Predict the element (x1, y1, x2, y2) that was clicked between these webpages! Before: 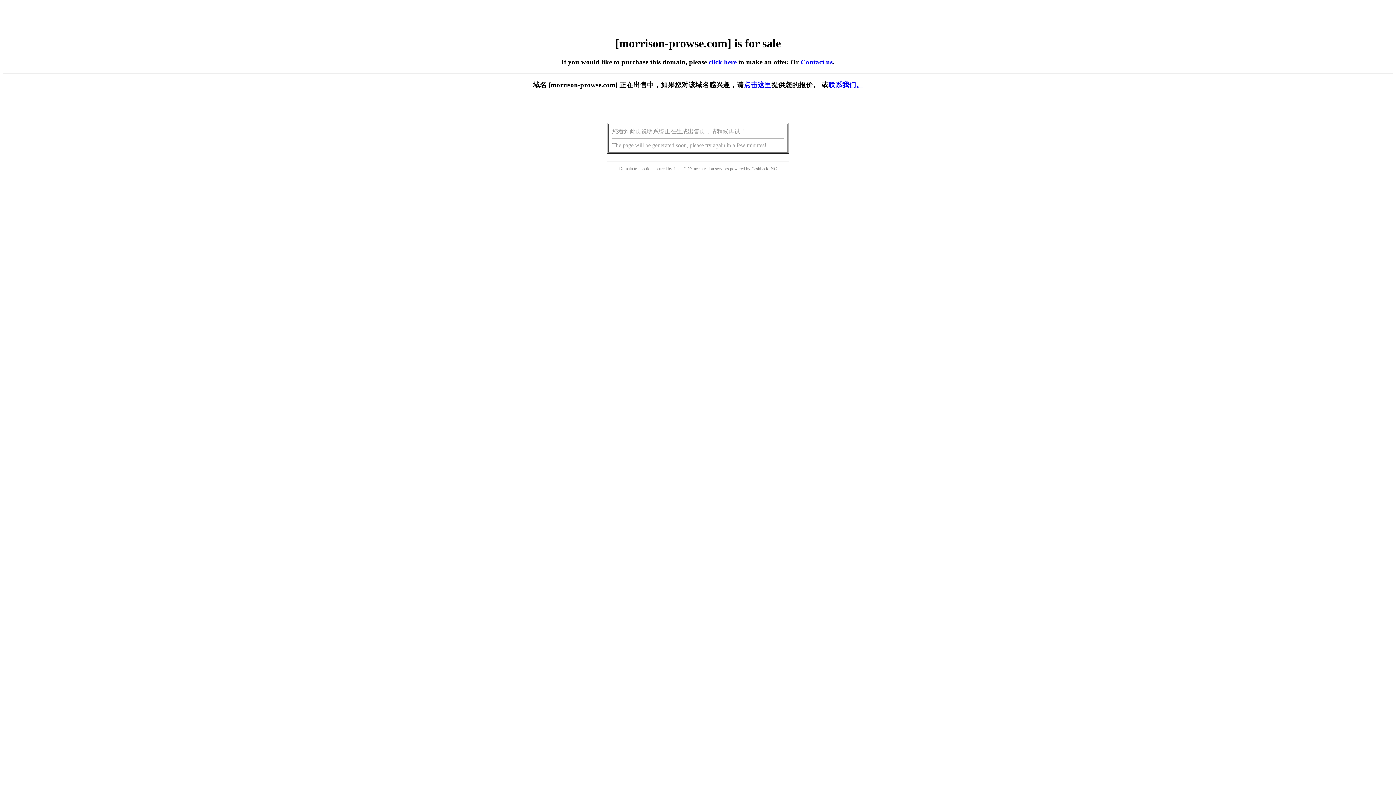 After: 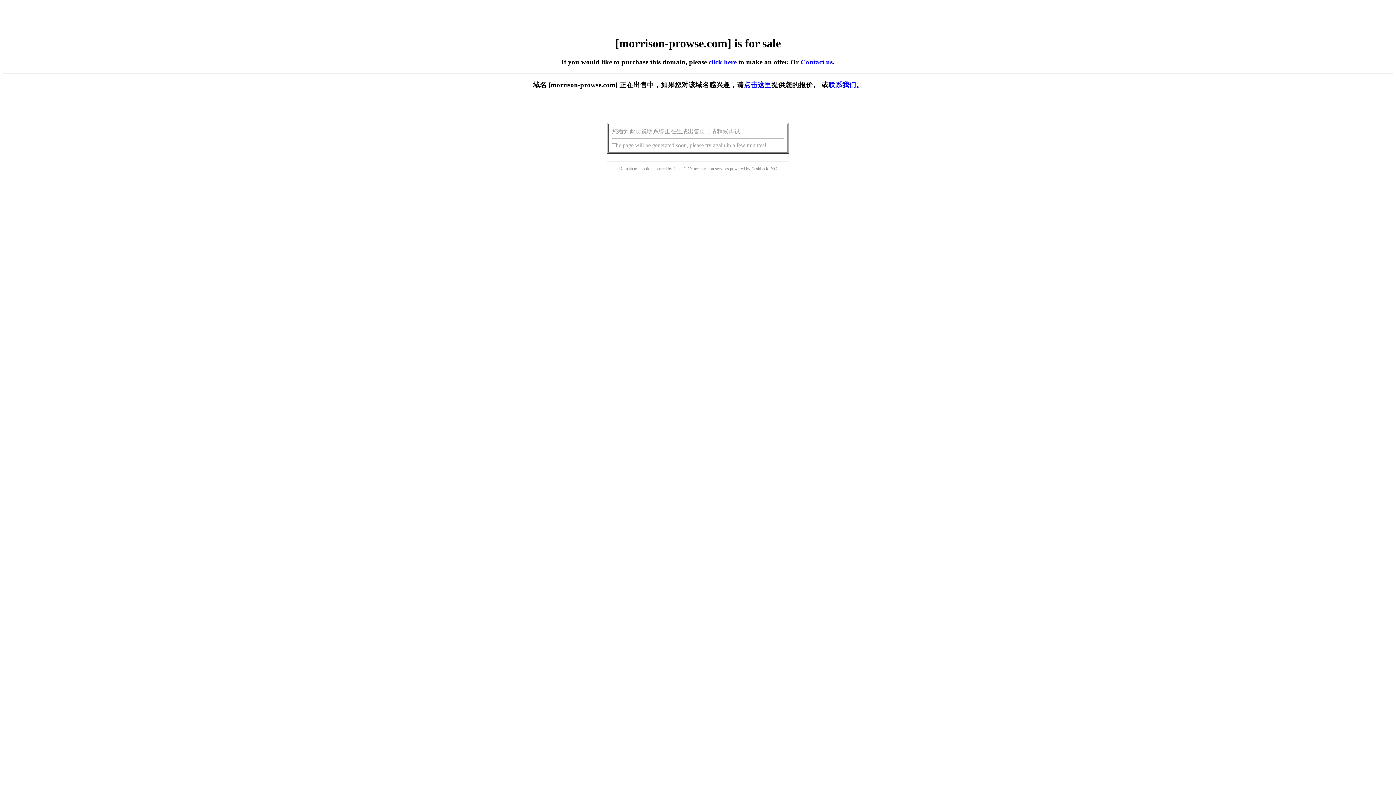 Action: label: 点击这里 bbox: (744, 81, 771, 88)